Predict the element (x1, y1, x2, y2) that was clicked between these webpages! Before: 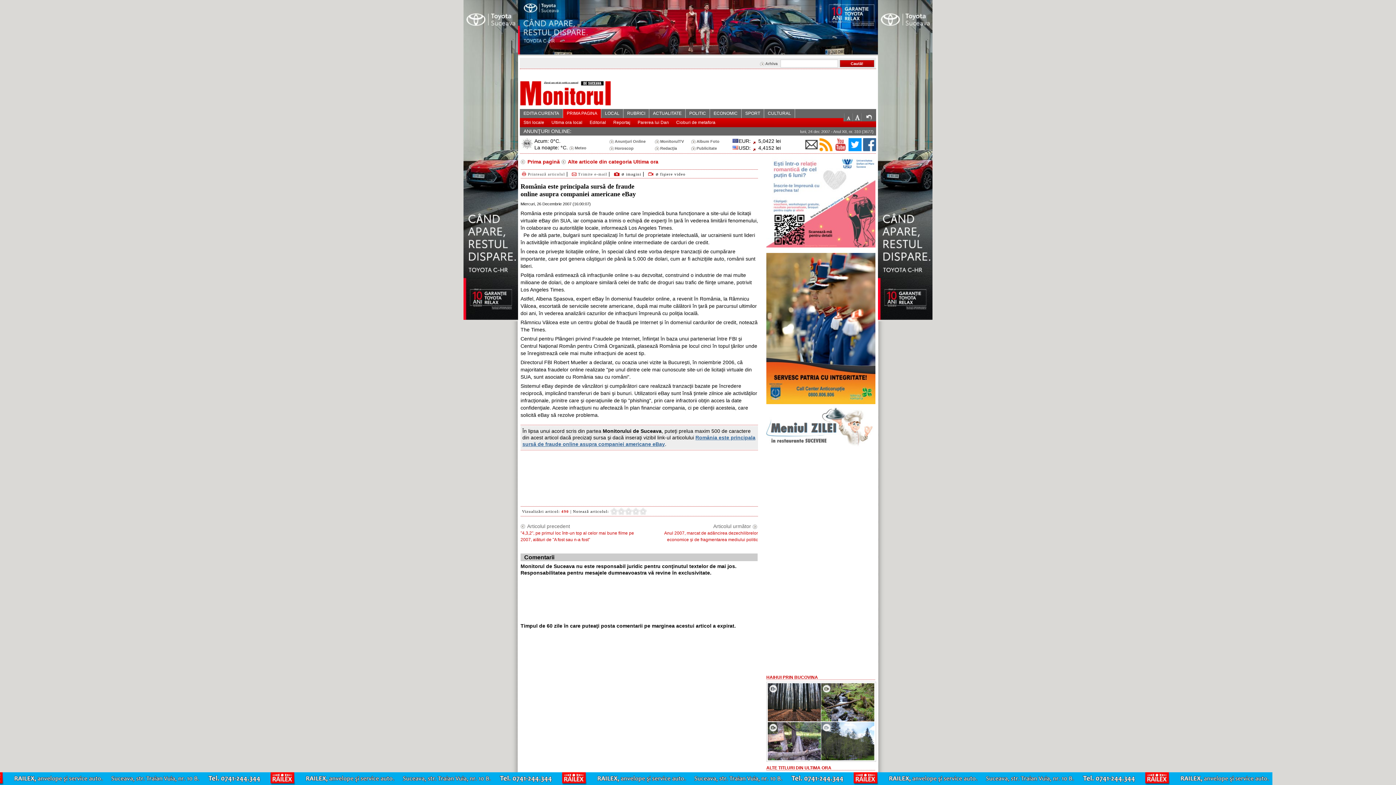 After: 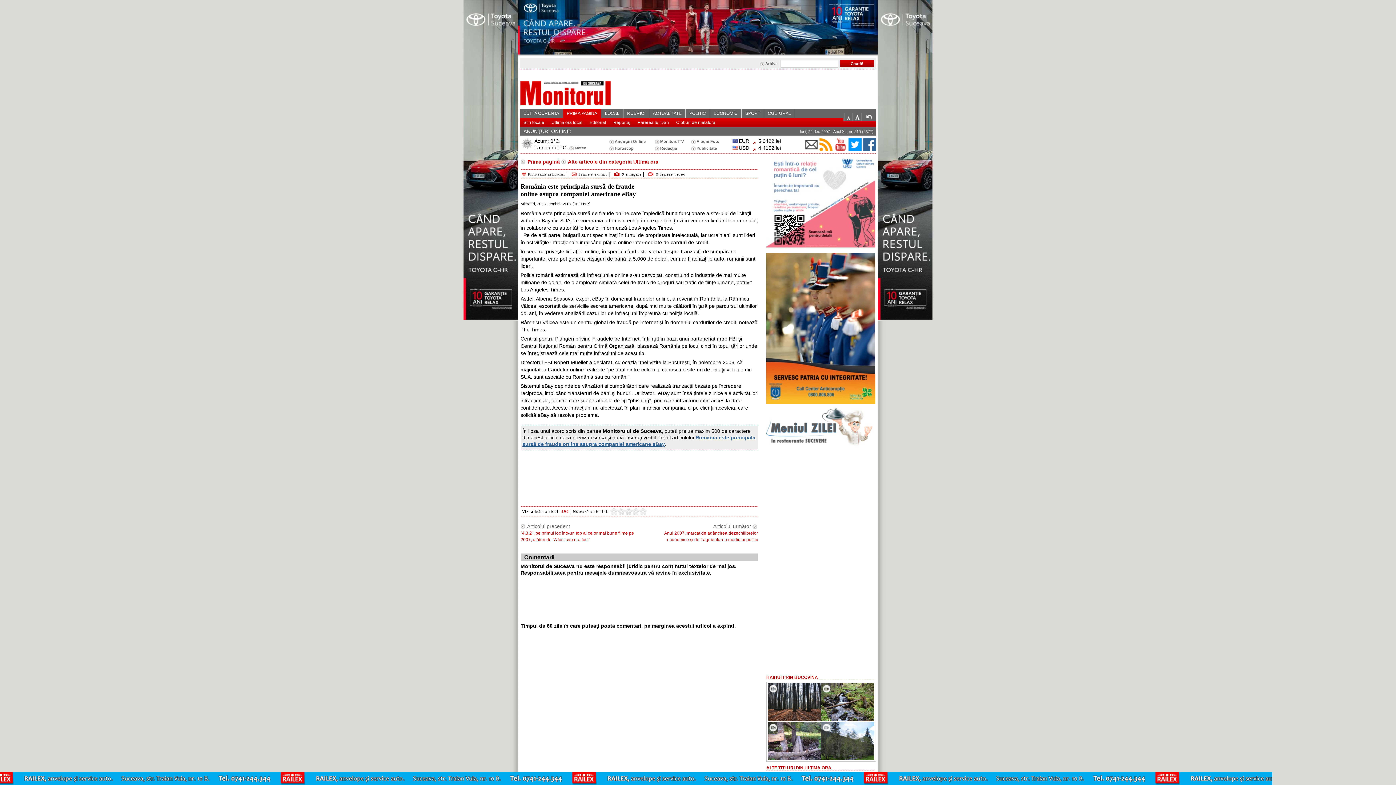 Action: bbox: (819, 141, 832, 147)